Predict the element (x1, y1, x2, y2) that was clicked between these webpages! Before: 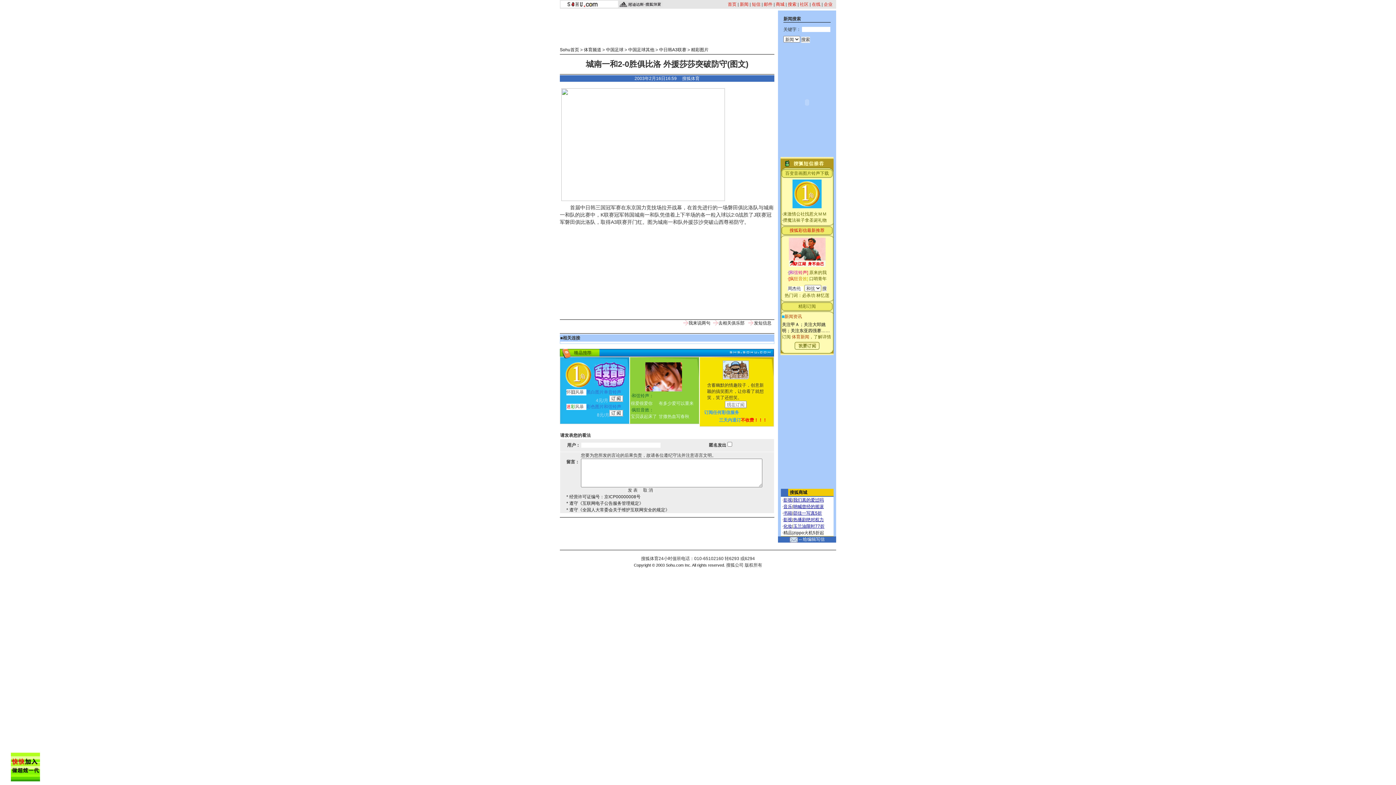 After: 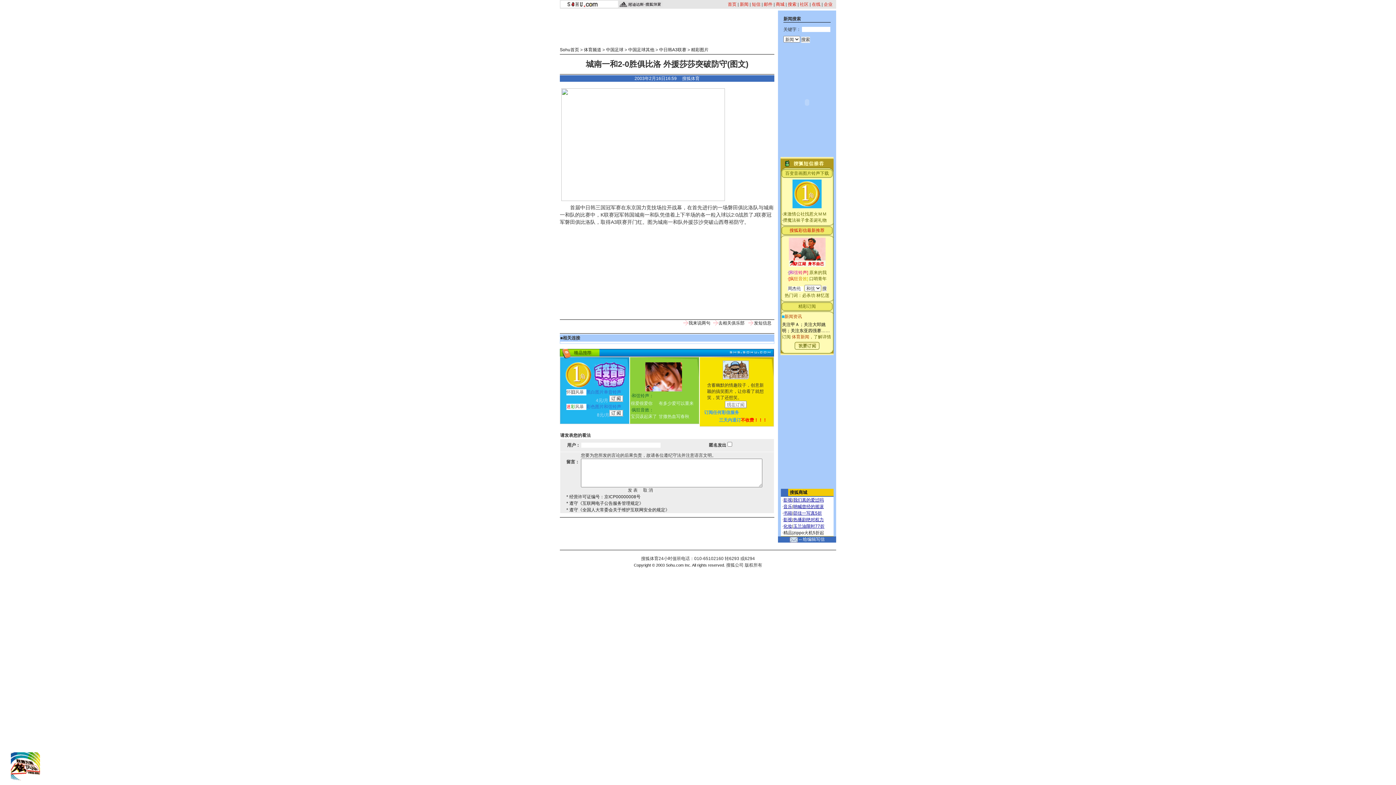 Action: label: 宝贝该起床了 bbox: (630, 414, 657, 419)